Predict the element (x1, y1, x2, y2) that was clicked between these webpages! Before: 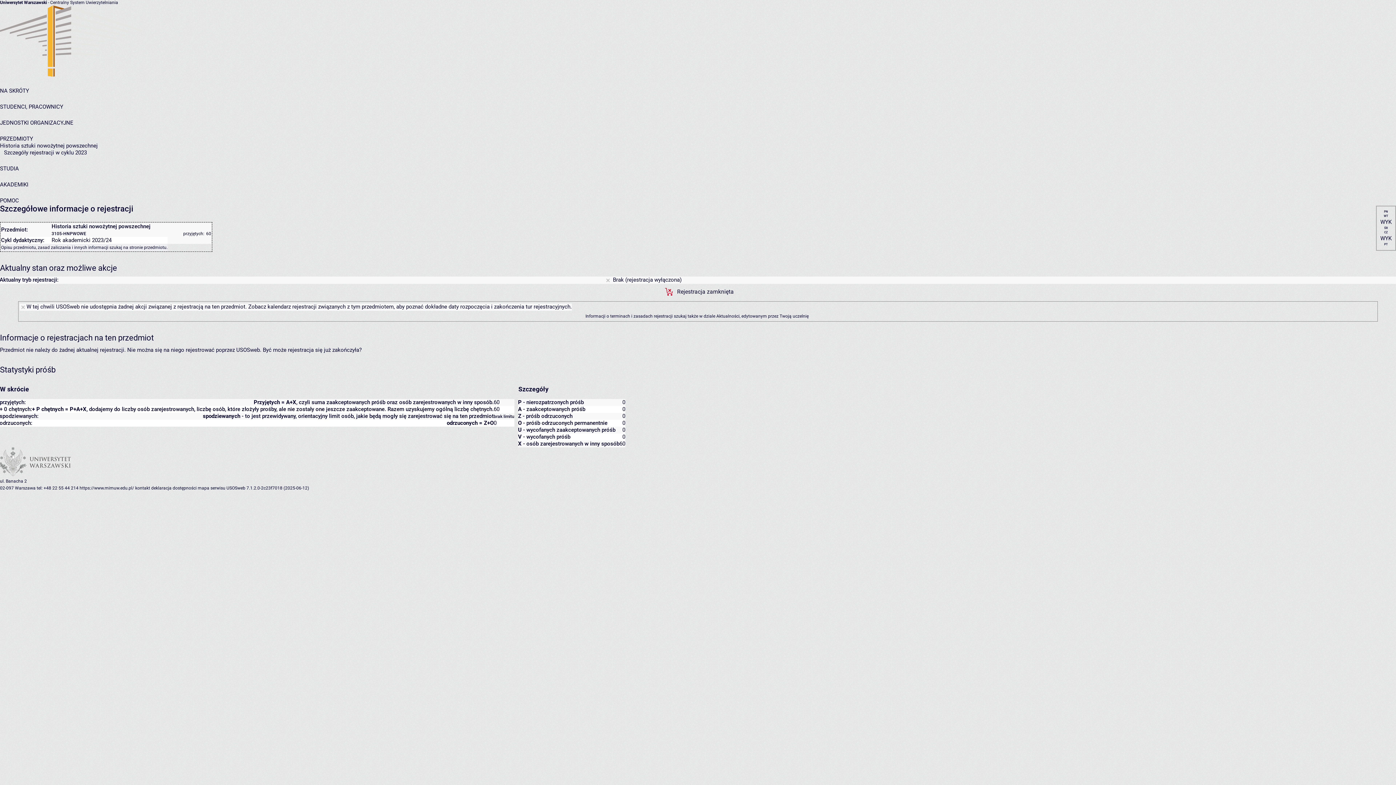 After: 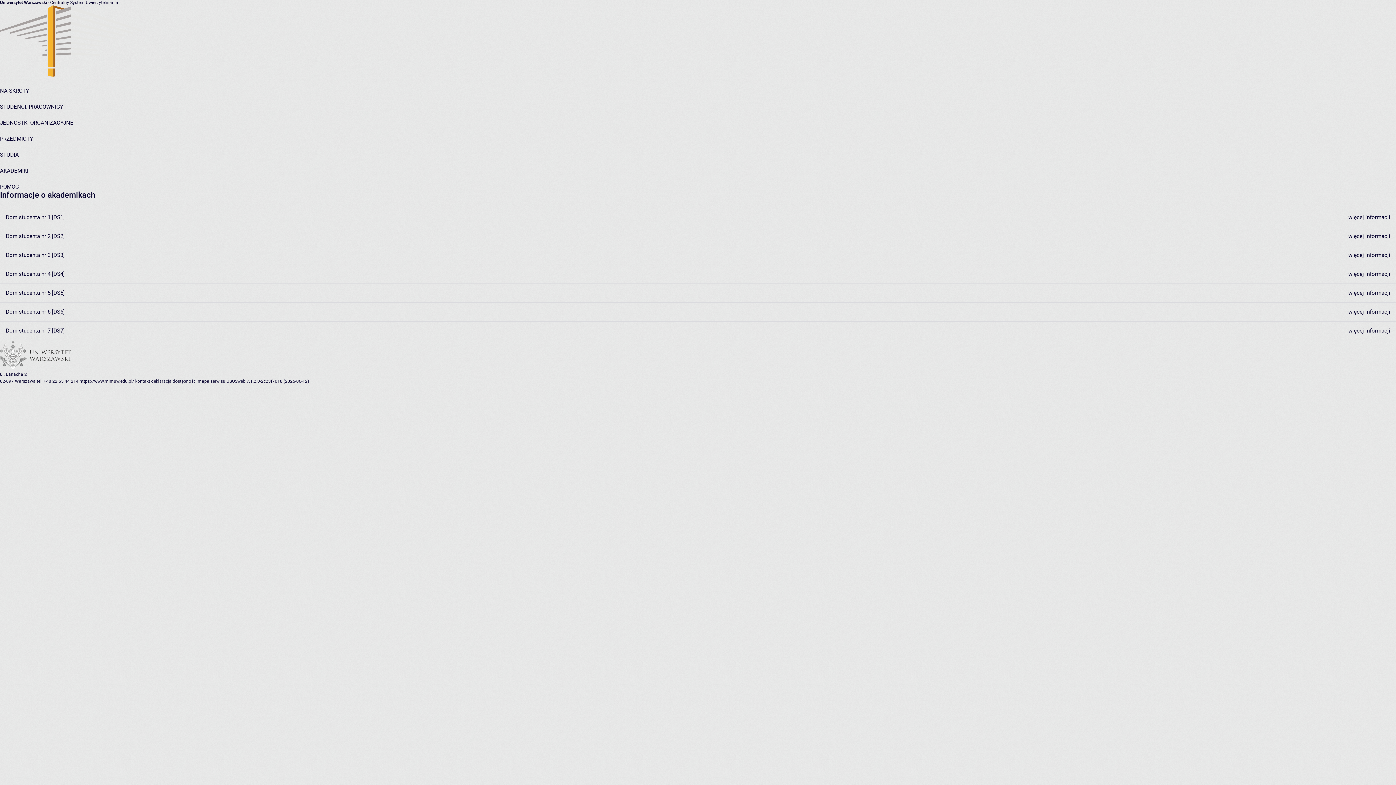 Action: label: AKADEMIKI bbox: (0, 181, 28, 188)